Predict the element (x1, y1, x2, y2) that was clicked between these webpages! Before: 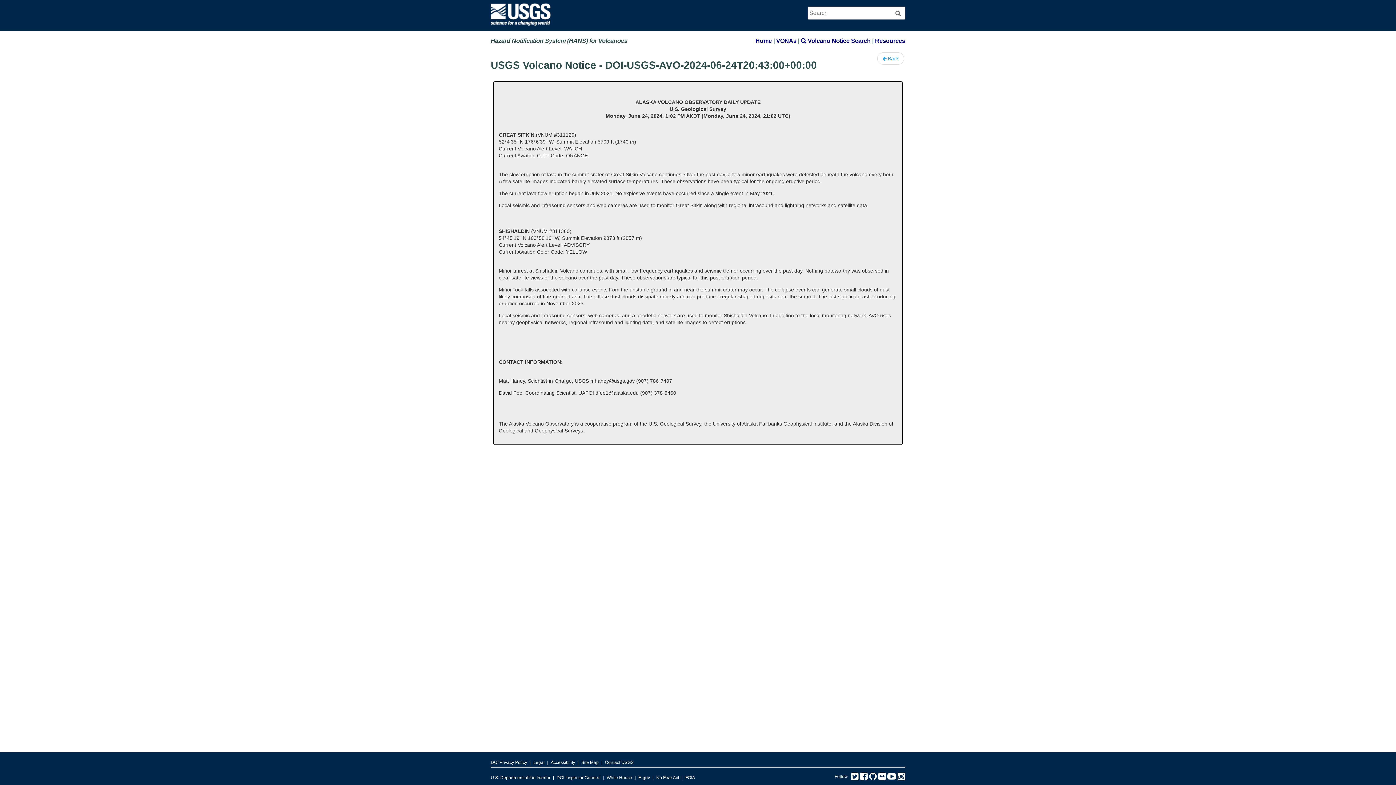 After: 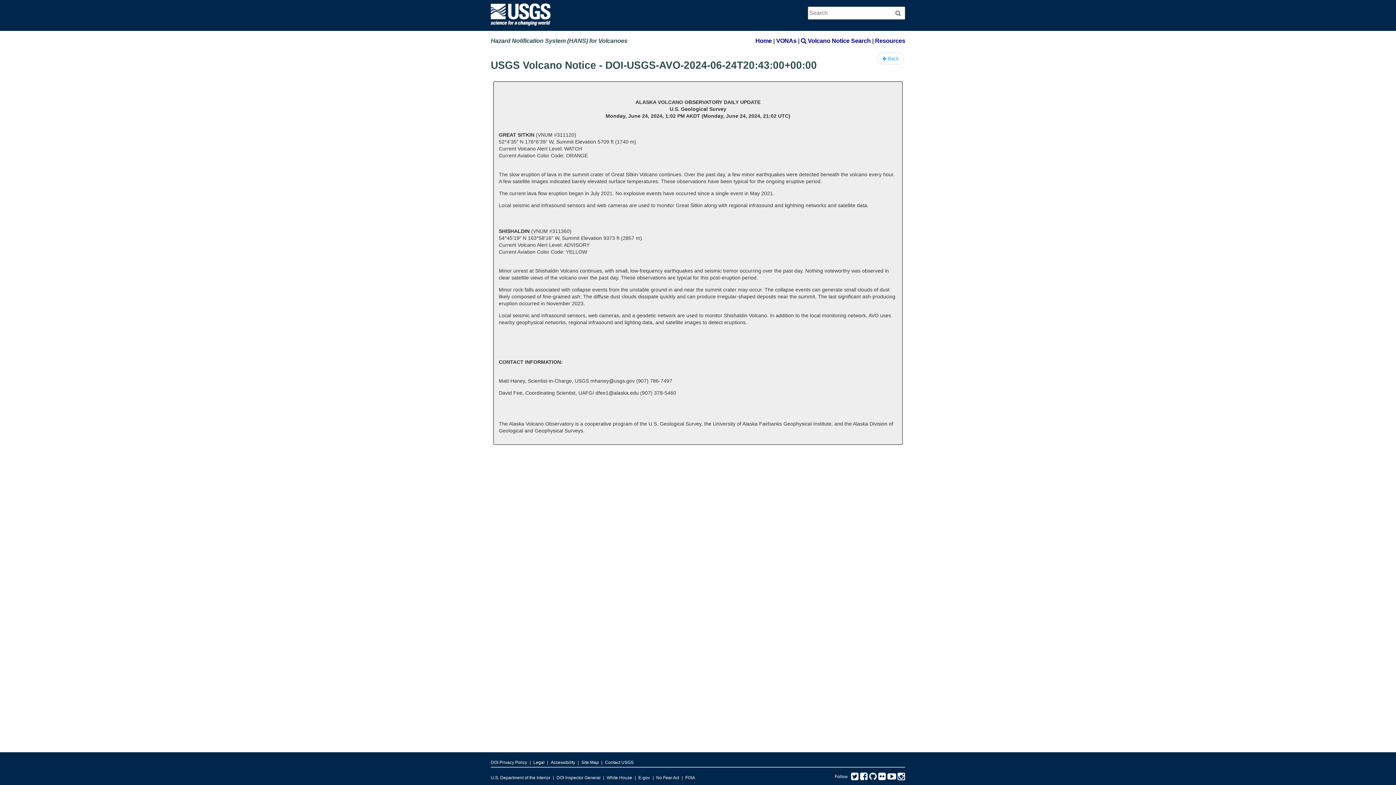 Action: bbox: (869, 776, 877, 781) label: GitHub